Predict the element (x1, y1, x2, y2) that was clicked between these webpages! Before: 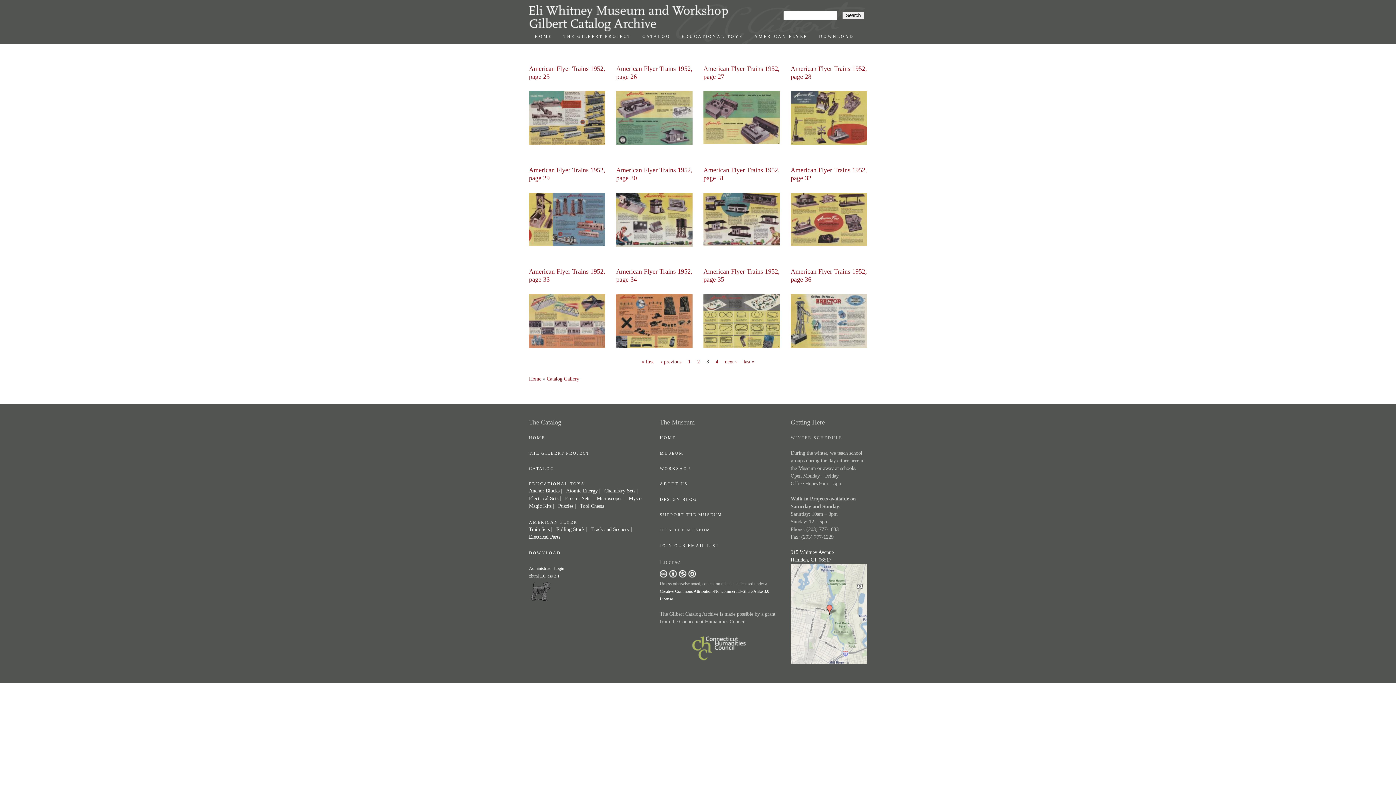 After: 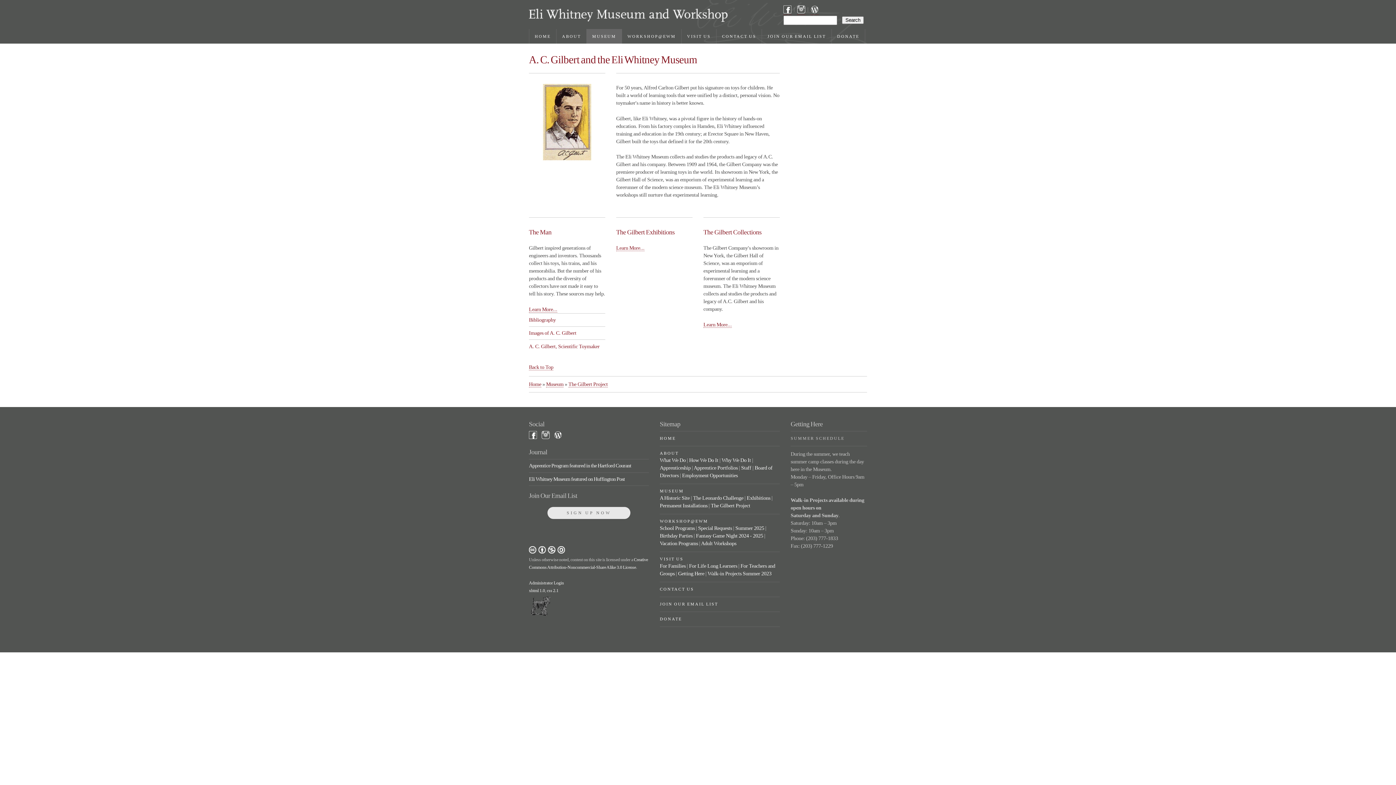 Action: bbox: (557, 29, 636, 43) label: THE GILBERT PROJECT